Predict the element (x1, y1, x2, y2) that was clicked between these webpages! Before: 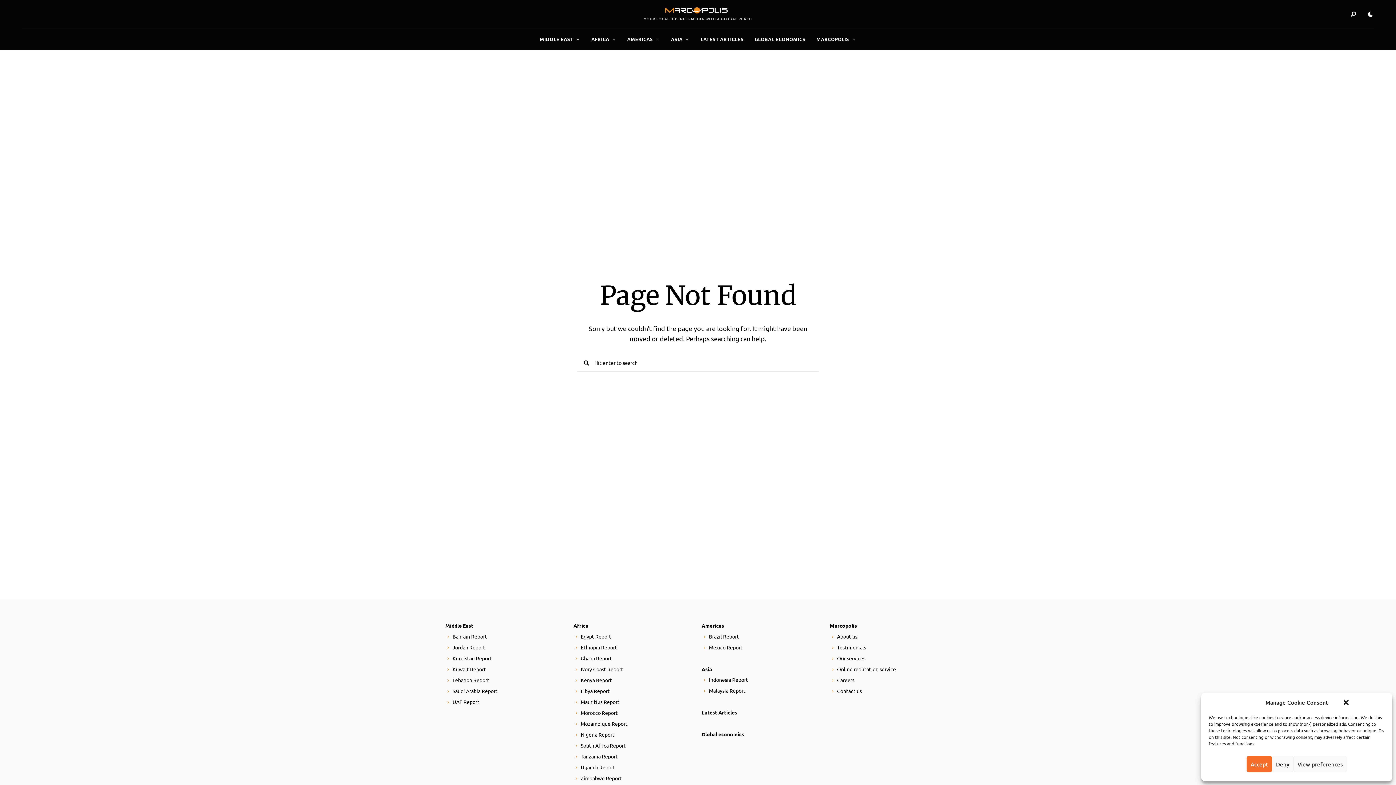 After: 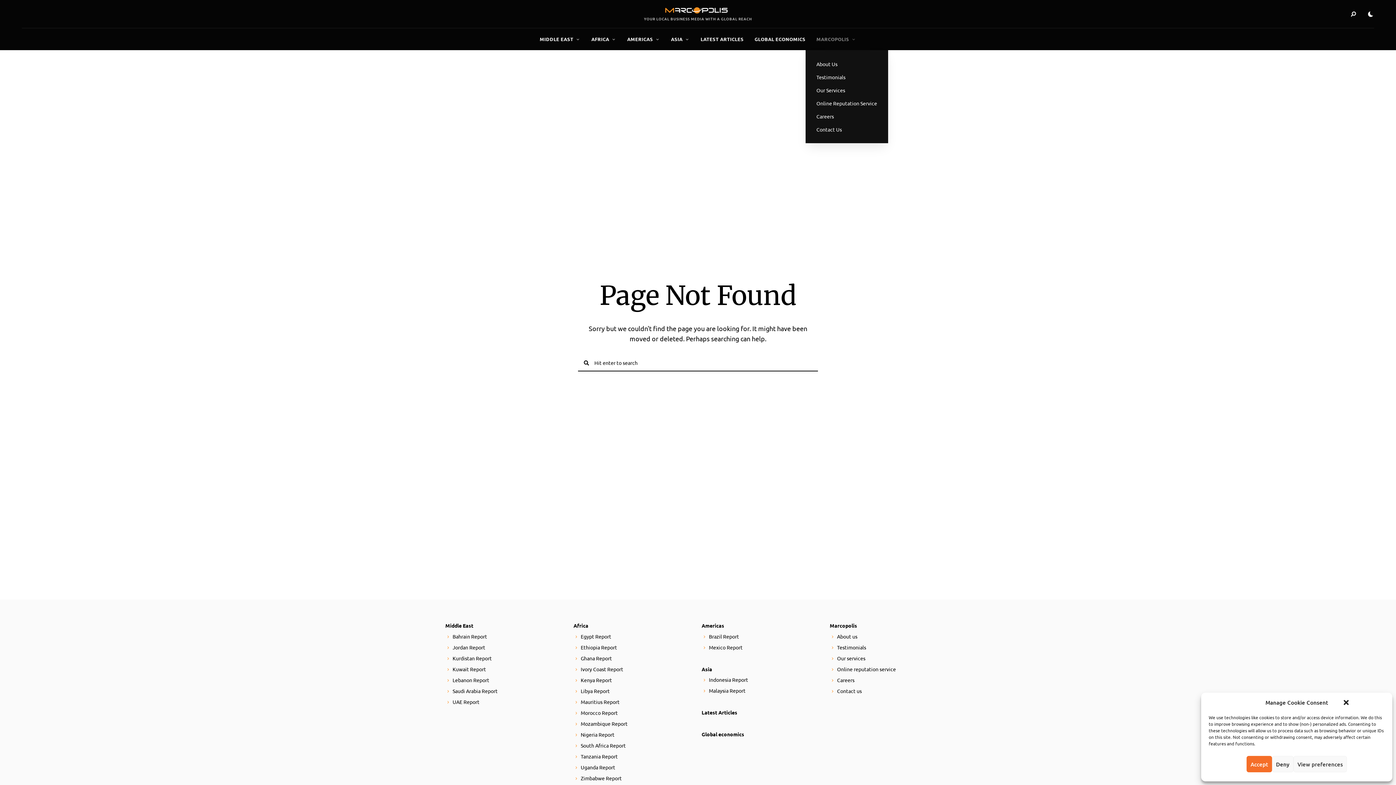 Action: label: MARCOPOLIS bbox: (811, 28, 861, 50)